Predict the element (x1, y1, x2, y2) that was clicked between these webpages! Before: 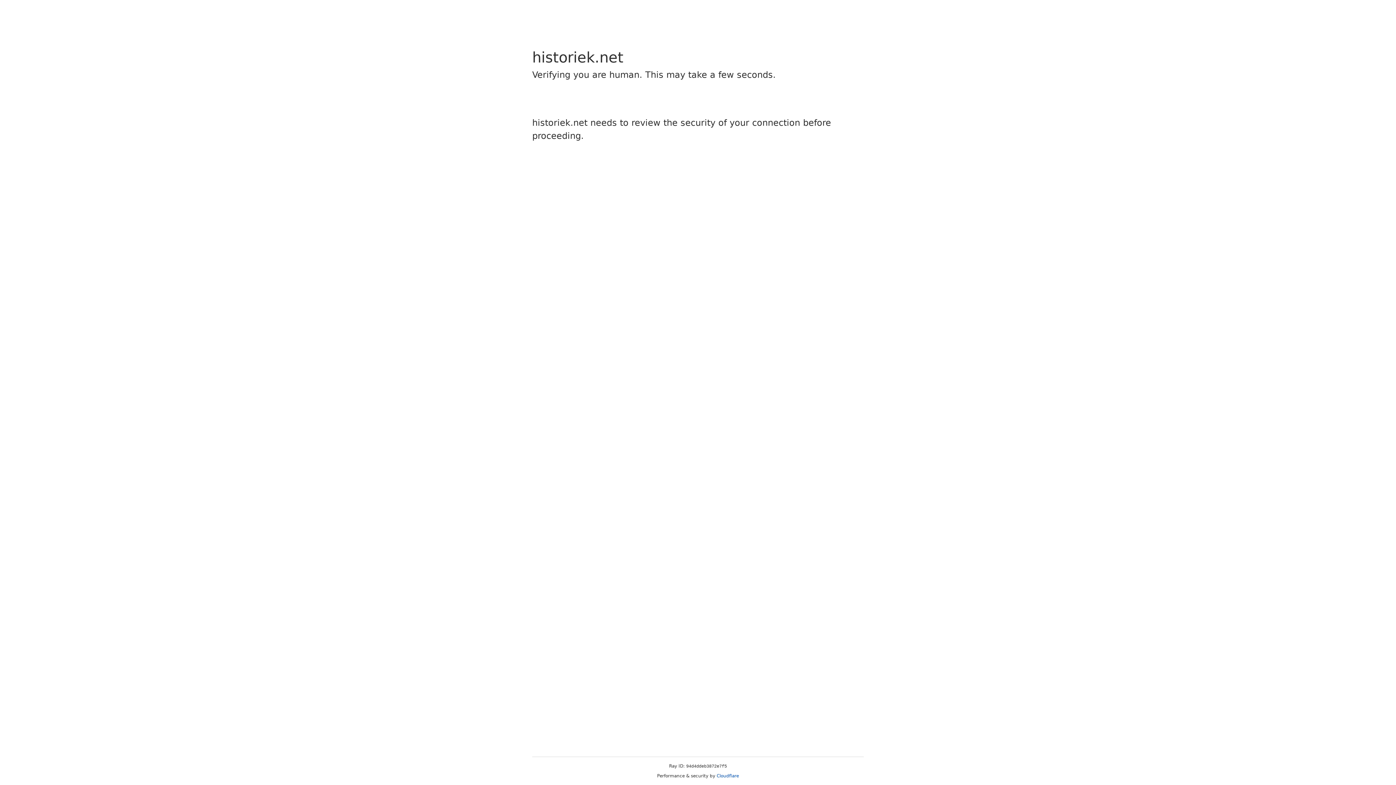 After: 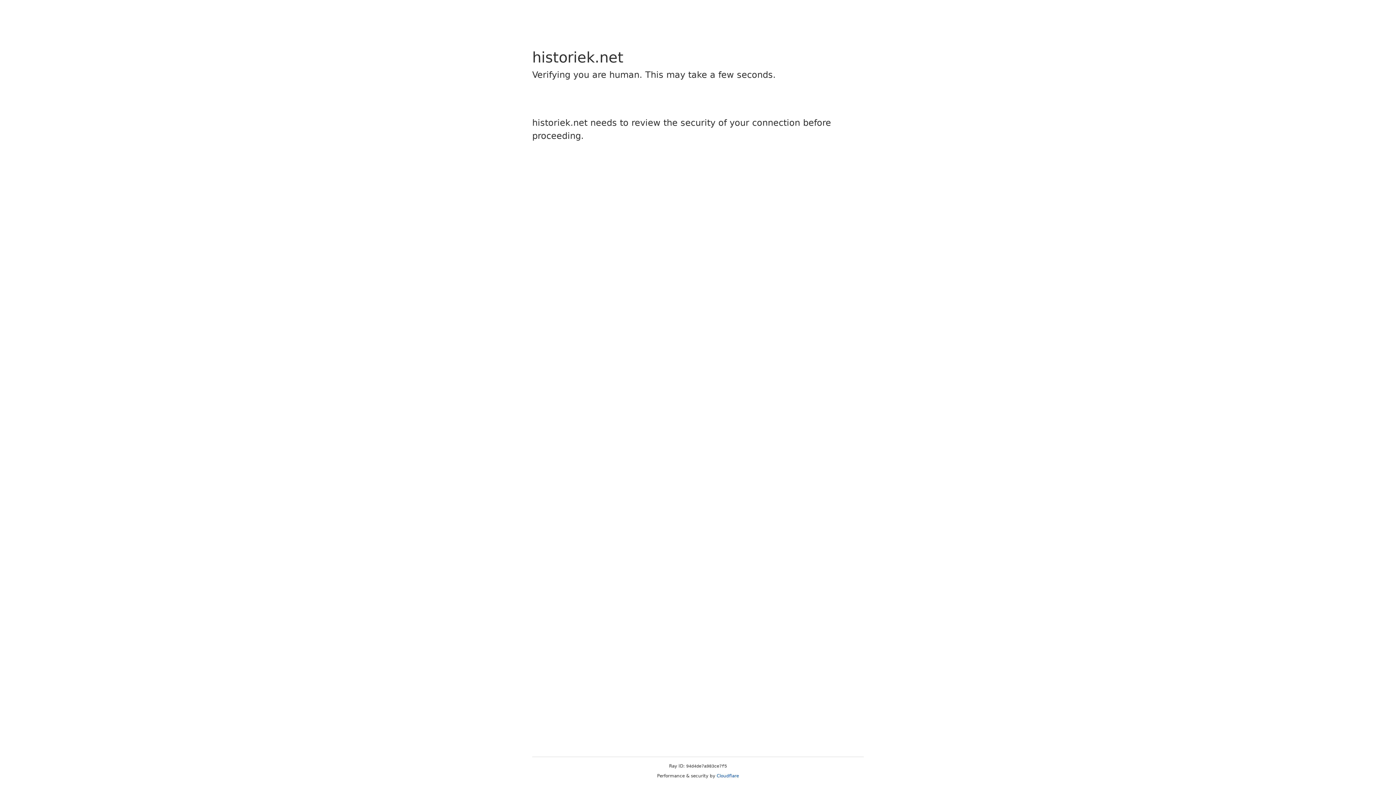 Action: label: Cloudflare bbox: (716, 773, 739, 778)